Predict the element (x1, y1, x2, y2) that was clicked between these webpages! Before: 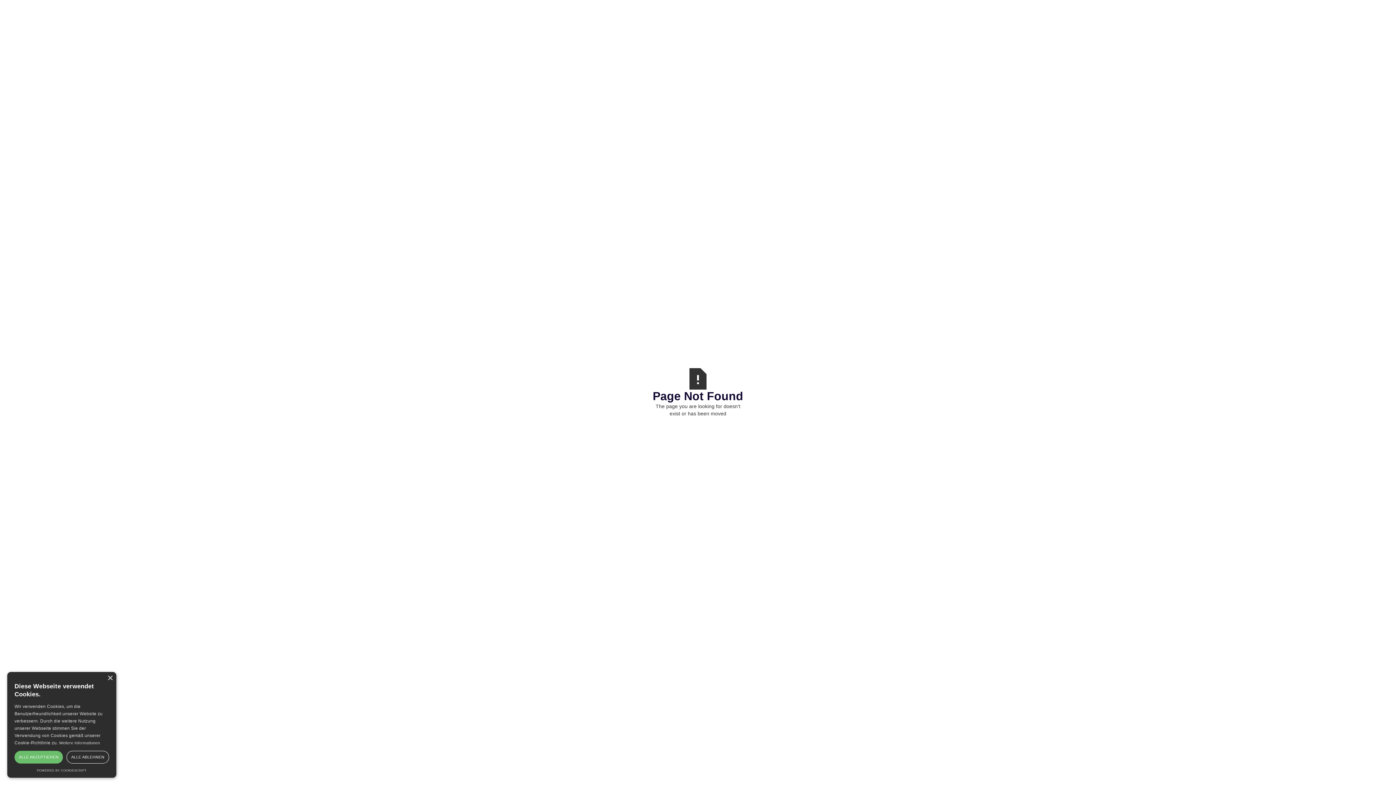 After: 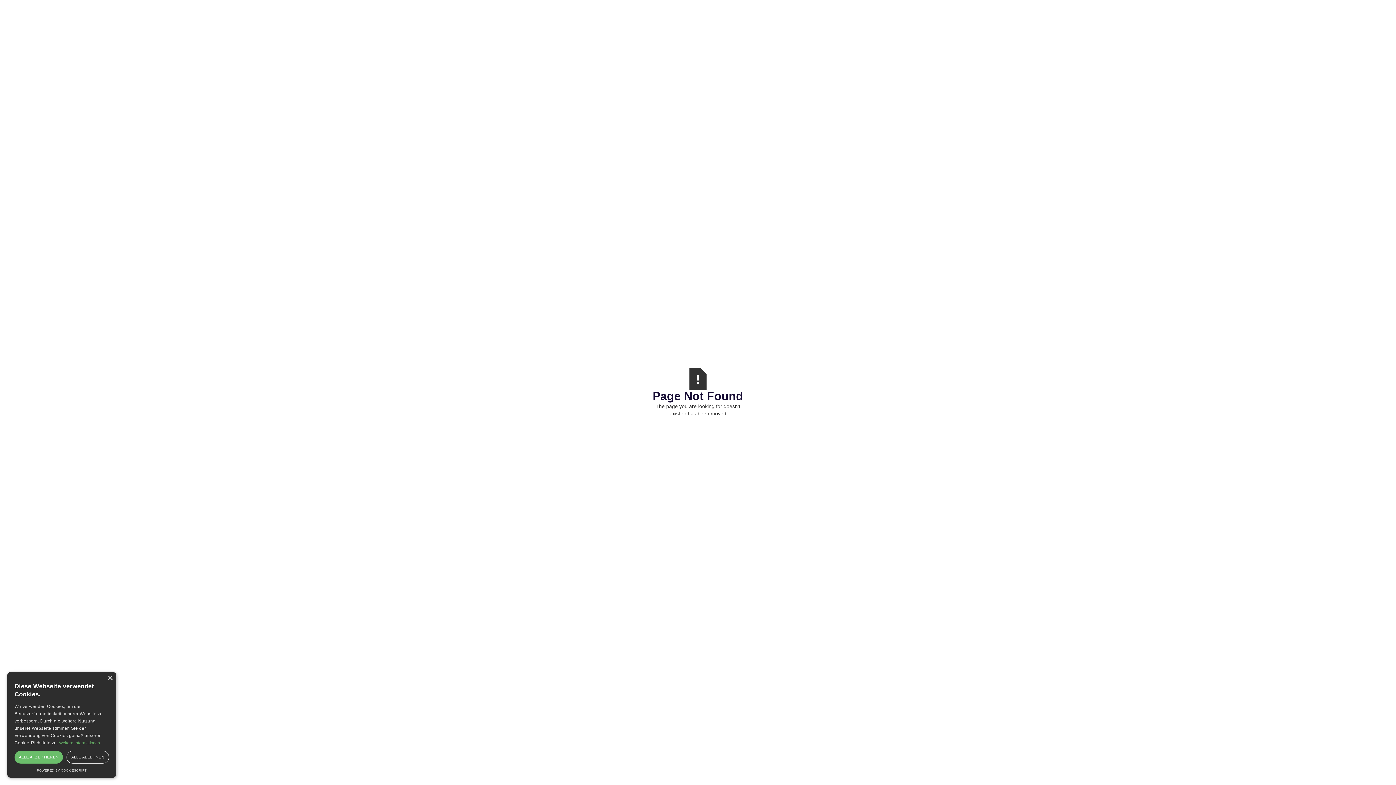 Action: label: Weitere Informationen, opens a new window bbox: (59, 741, 99, 745)